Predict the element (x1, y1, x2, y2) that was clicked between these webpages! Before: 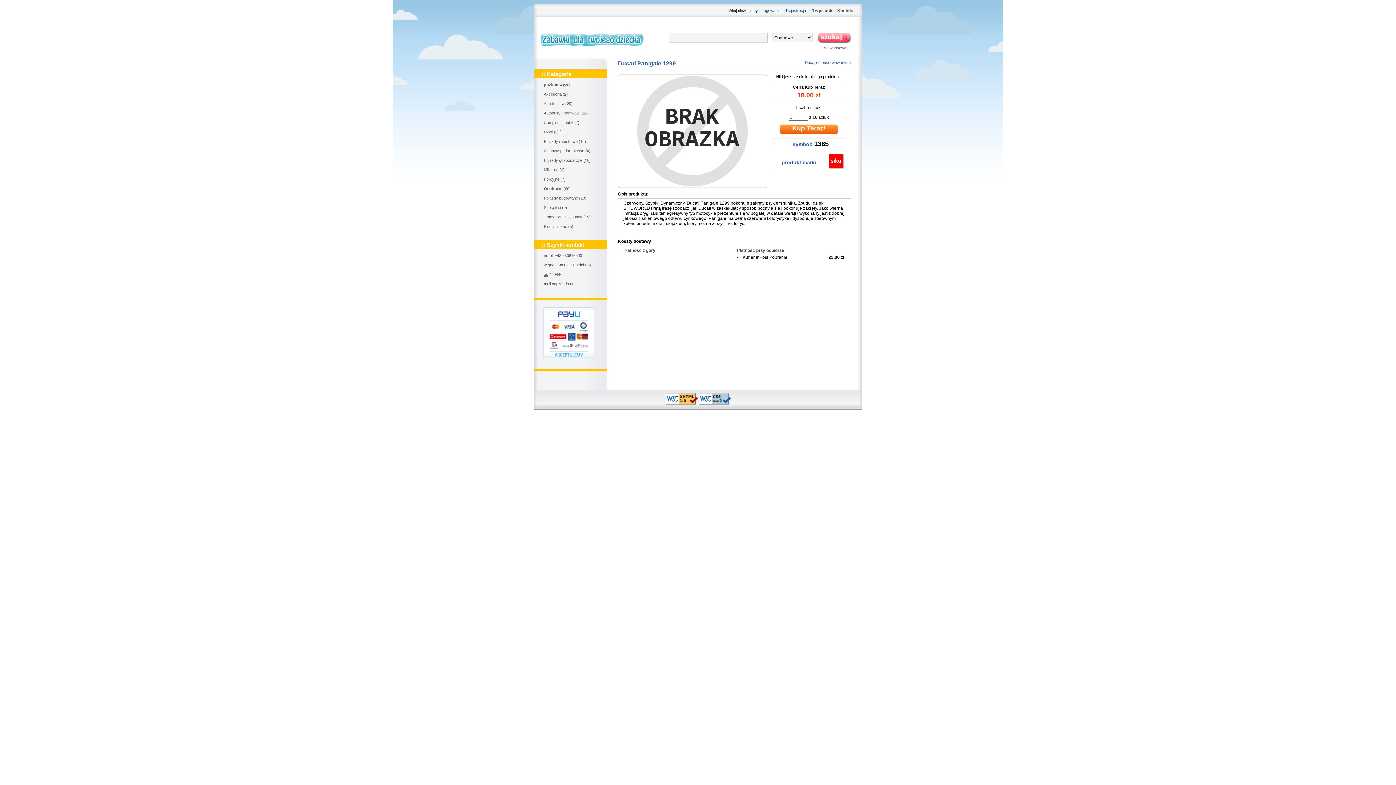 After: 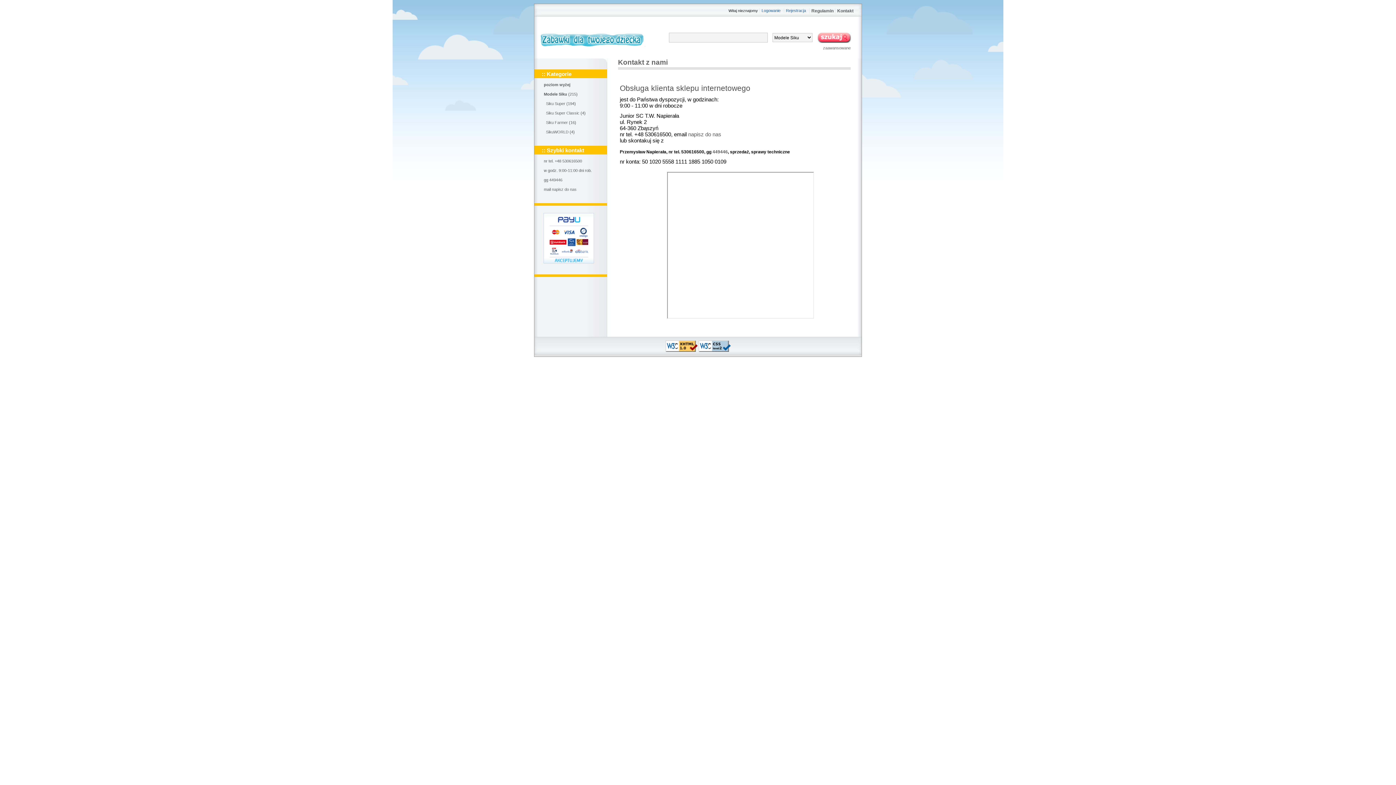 Action: bbox: (835, 8, 853, 13) label: Kontakt